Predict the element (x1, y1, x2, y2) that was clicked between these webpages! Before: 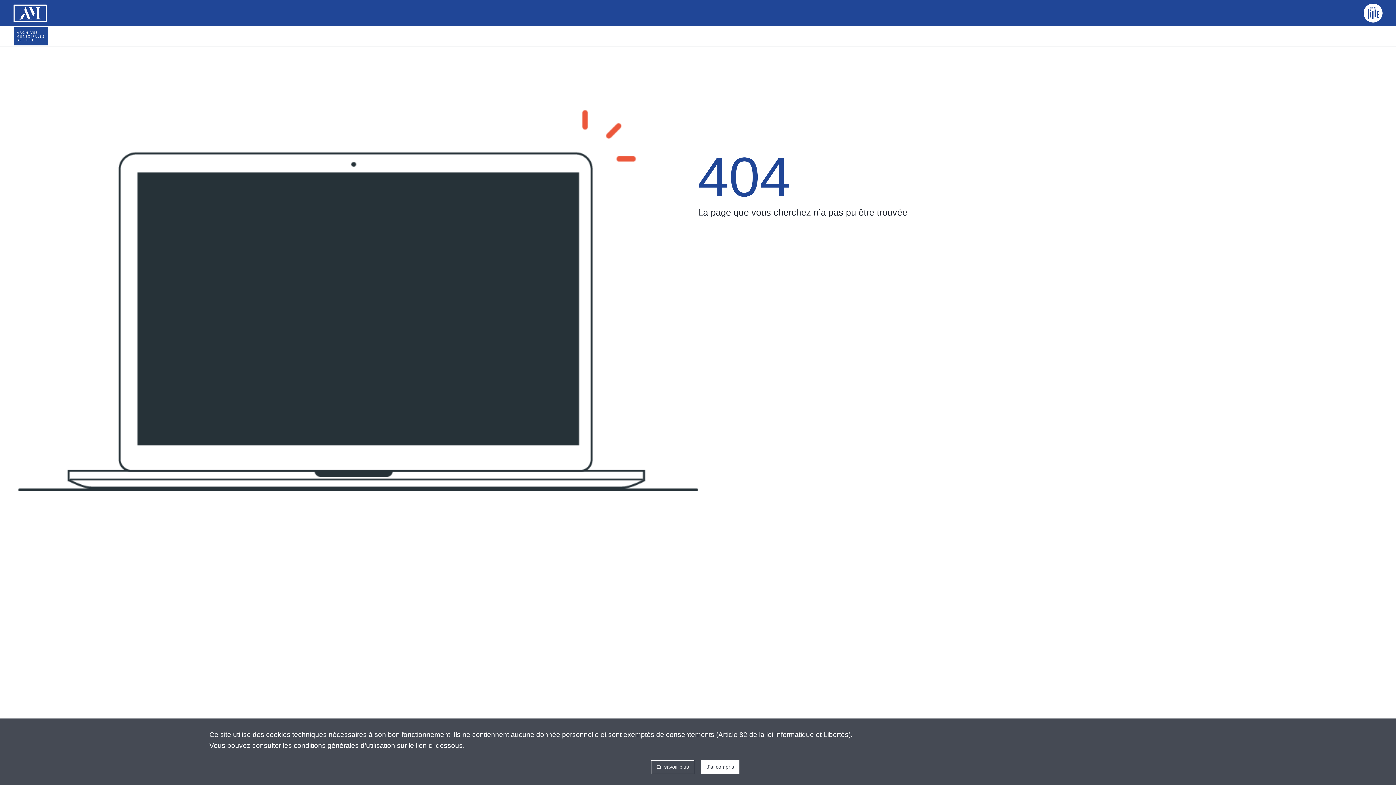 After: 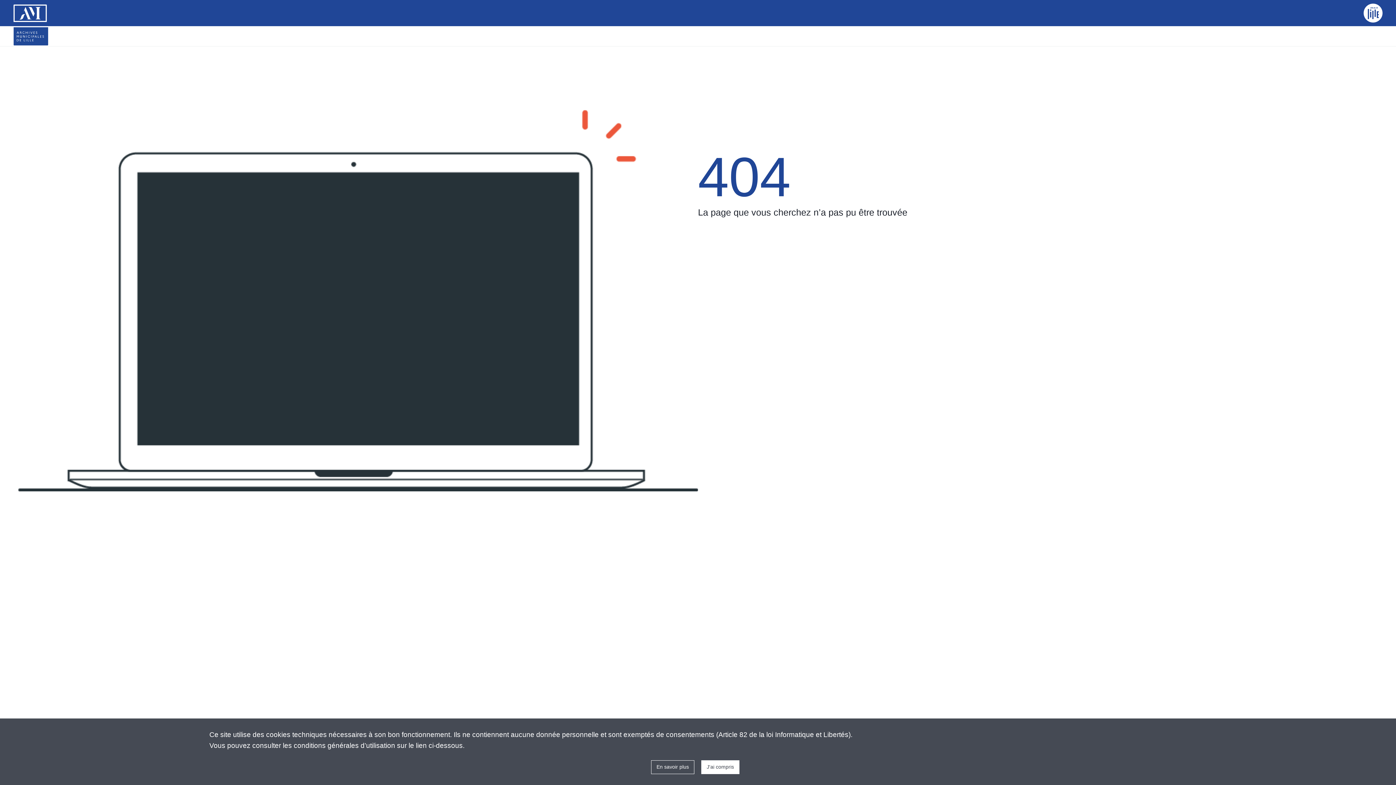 Action: bbox: (1364, 3, 1382, 22)